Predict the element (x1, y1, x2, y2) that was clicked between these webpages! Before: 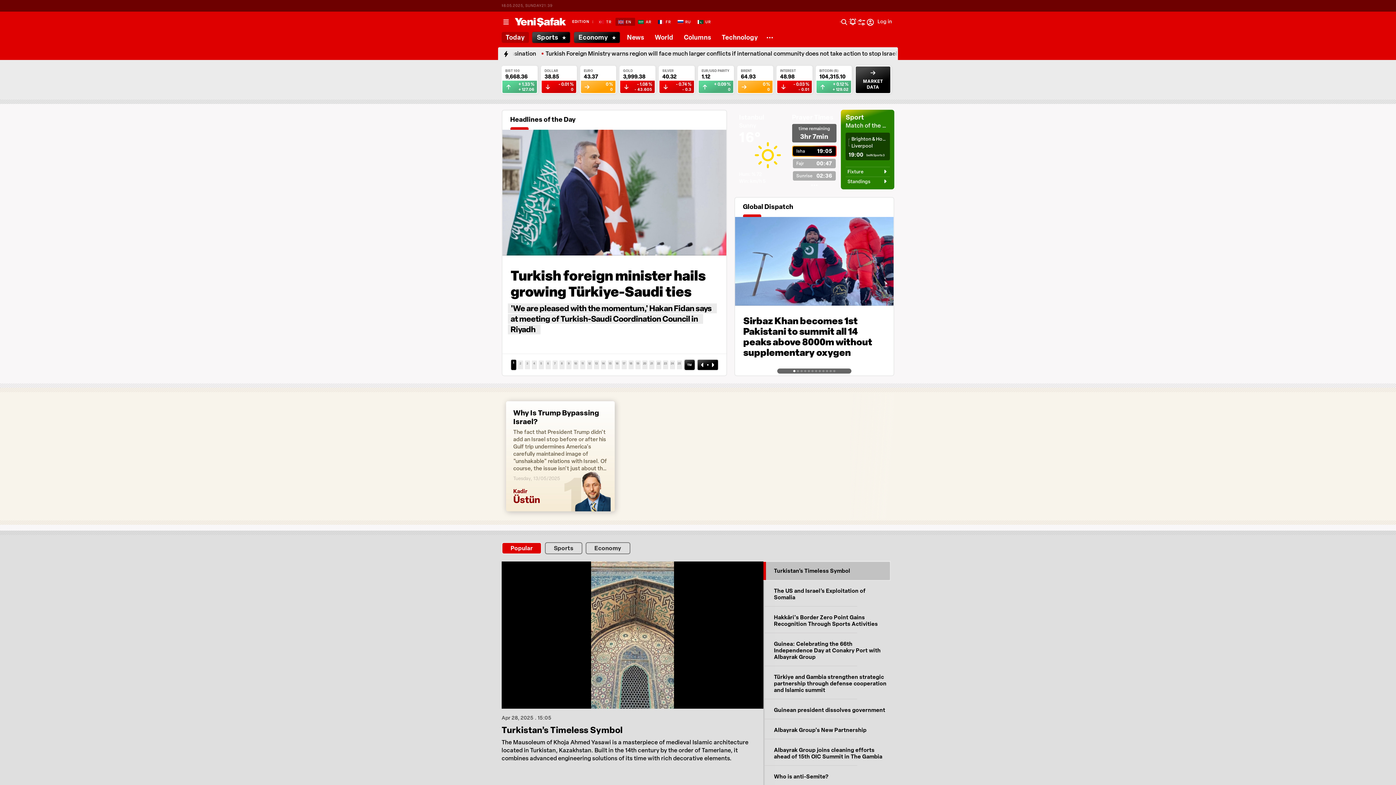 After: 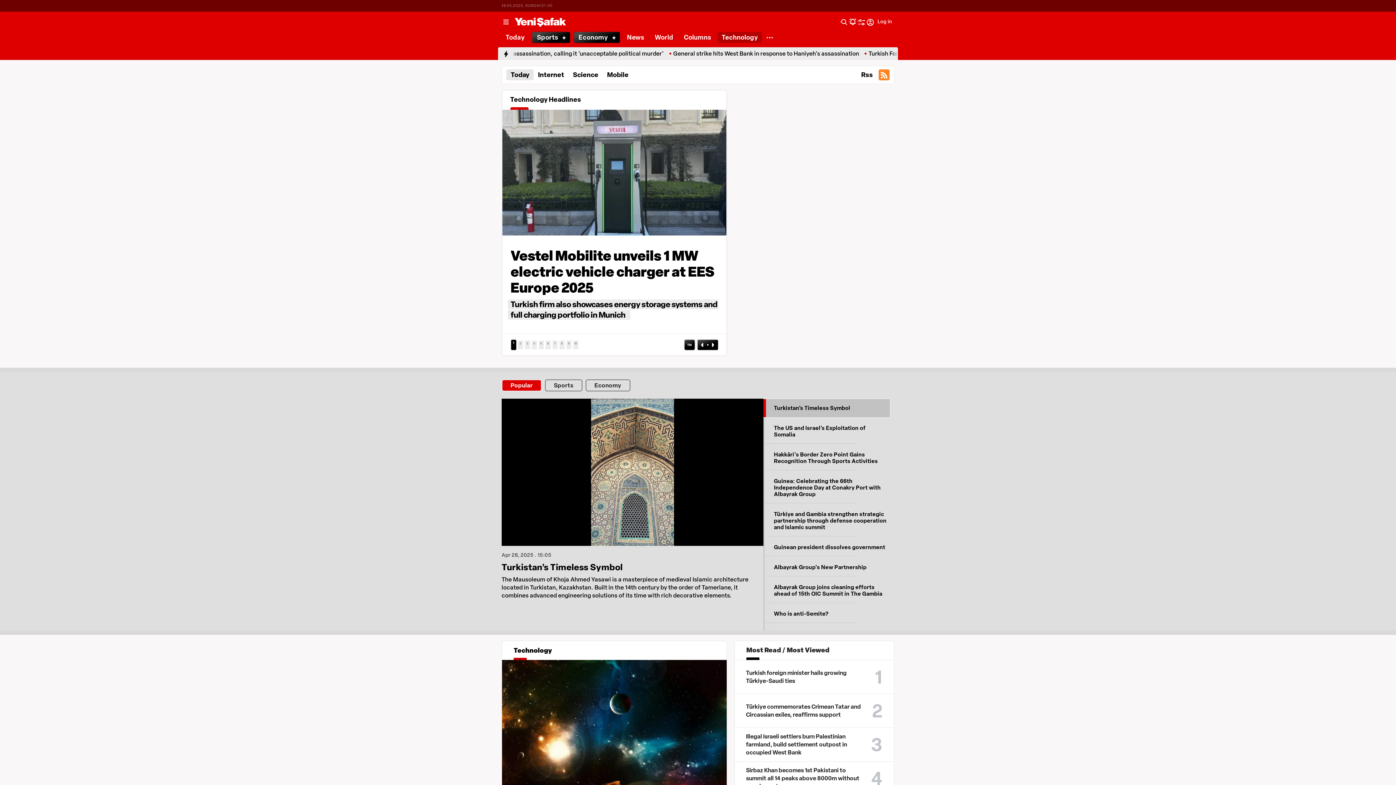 Action: bbox: (717, 32, 762, 42) label: Technology